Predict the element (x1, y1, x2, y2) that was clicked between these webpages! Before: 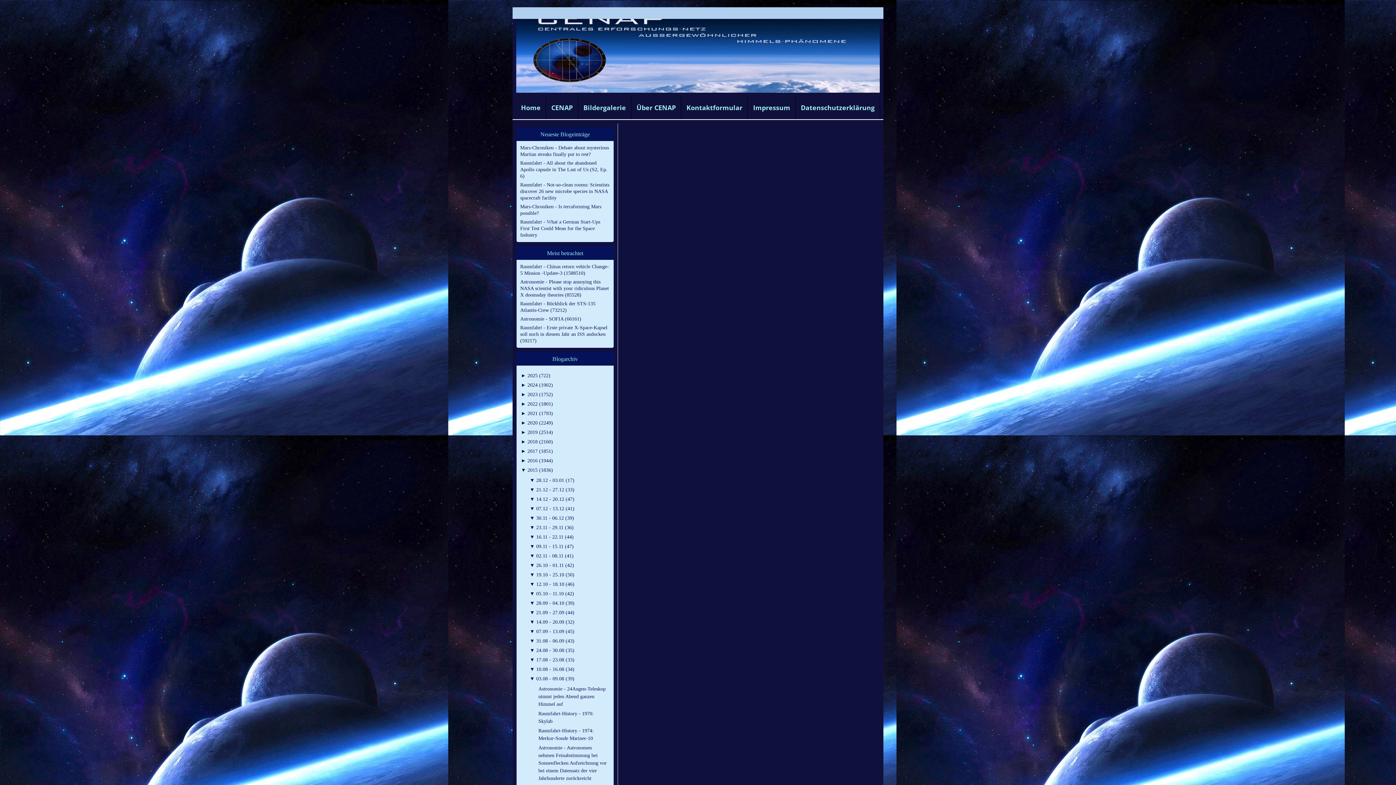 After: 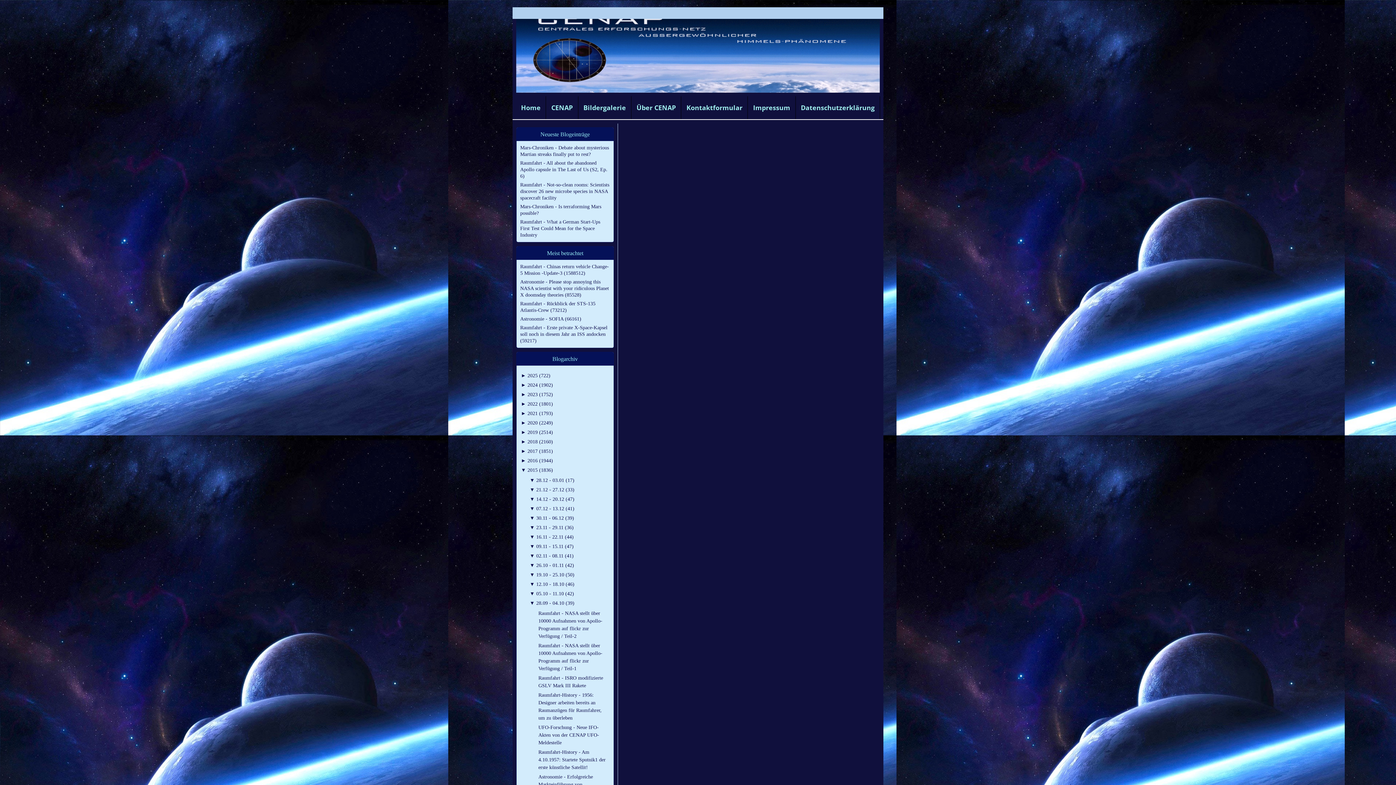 Action: label: ▼ 28.09 - 04.10 (39) bbox: (529, 600, 574, 606)